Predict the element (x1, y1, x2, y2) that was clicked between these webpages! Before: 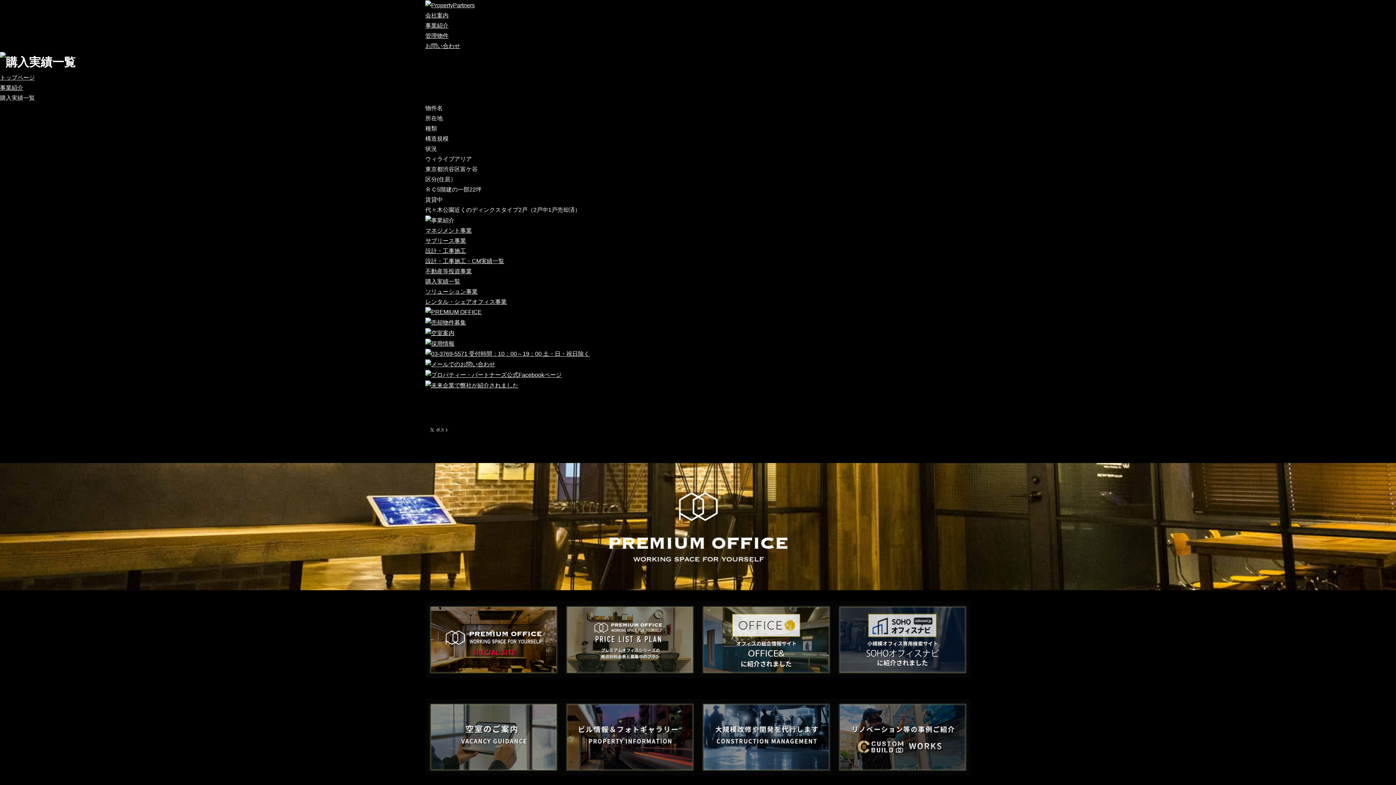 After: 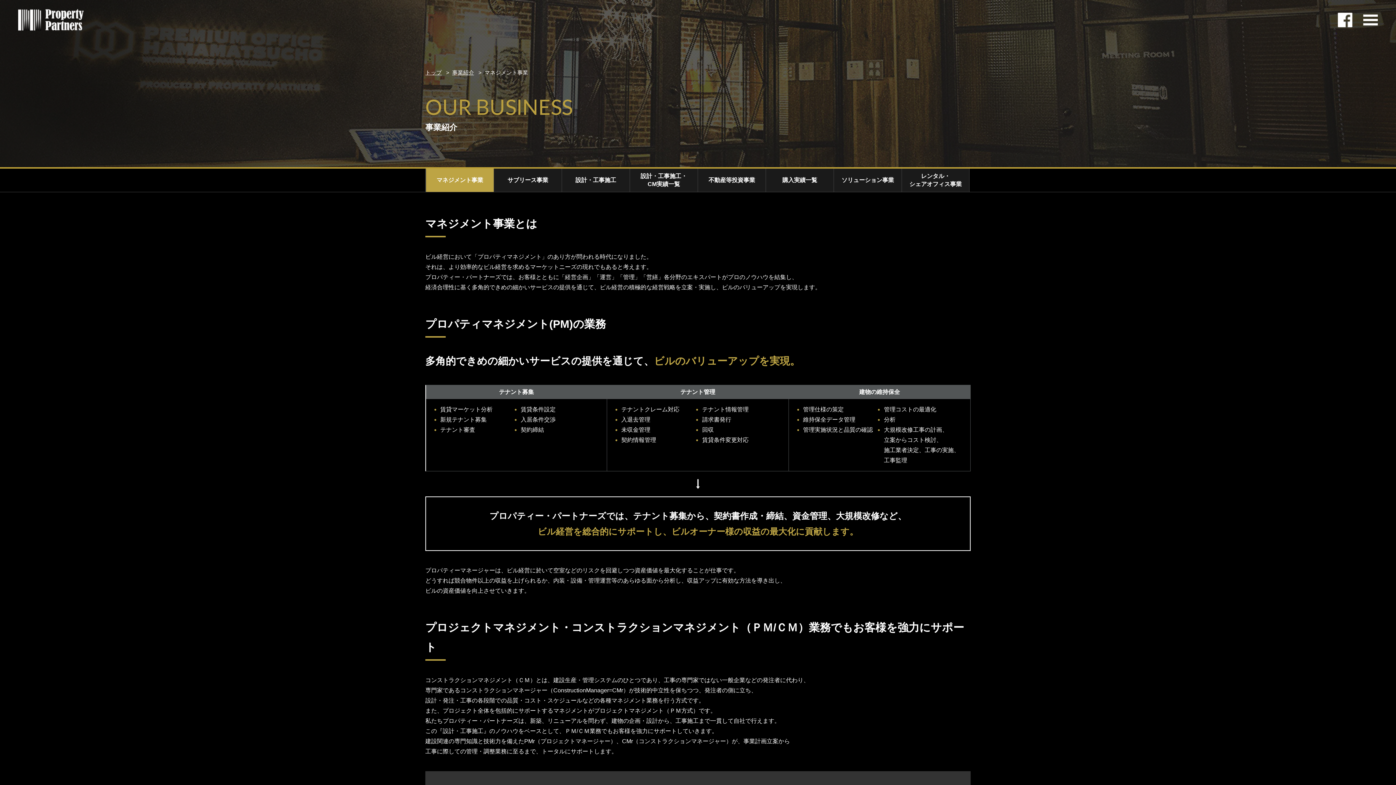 Action: label: 事業紹介 bbox: (0, 84, 23, 90)